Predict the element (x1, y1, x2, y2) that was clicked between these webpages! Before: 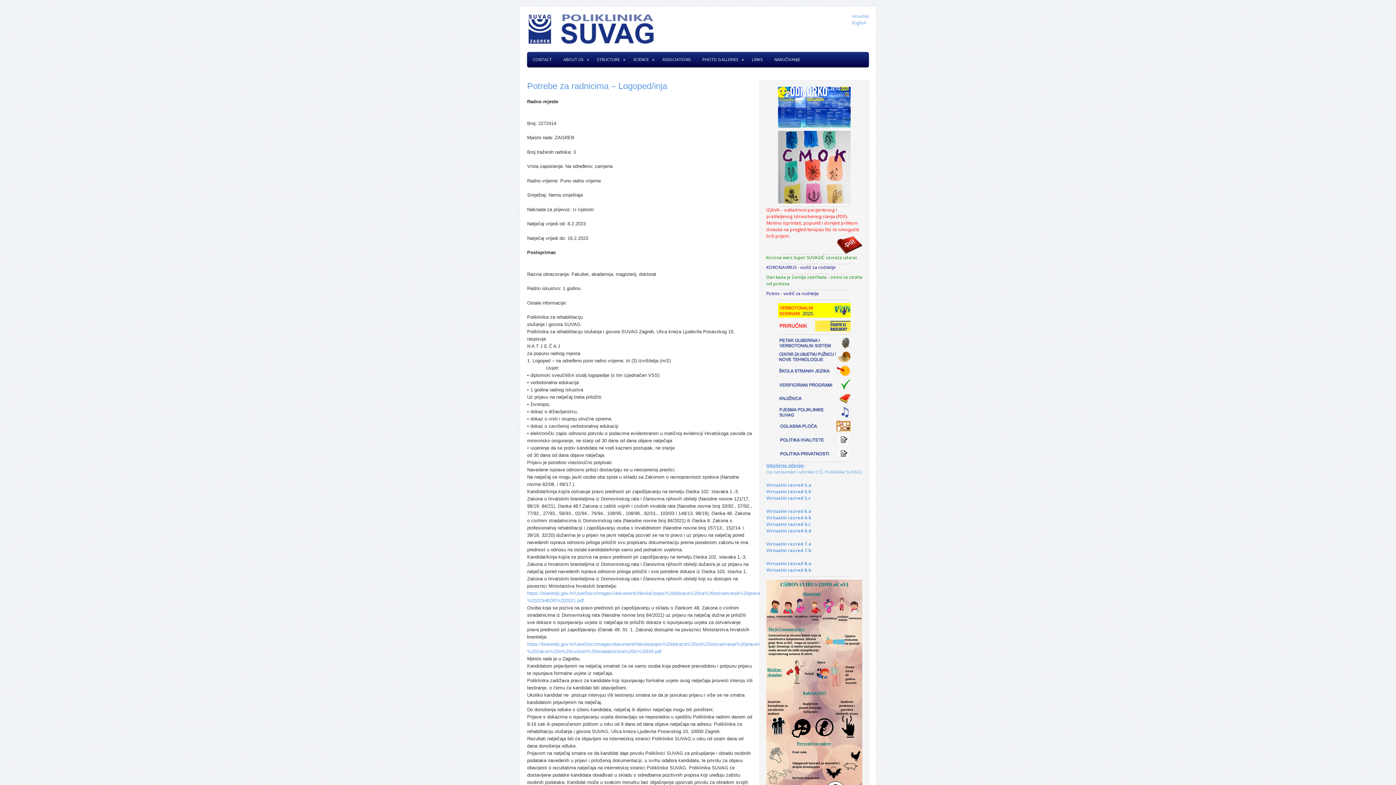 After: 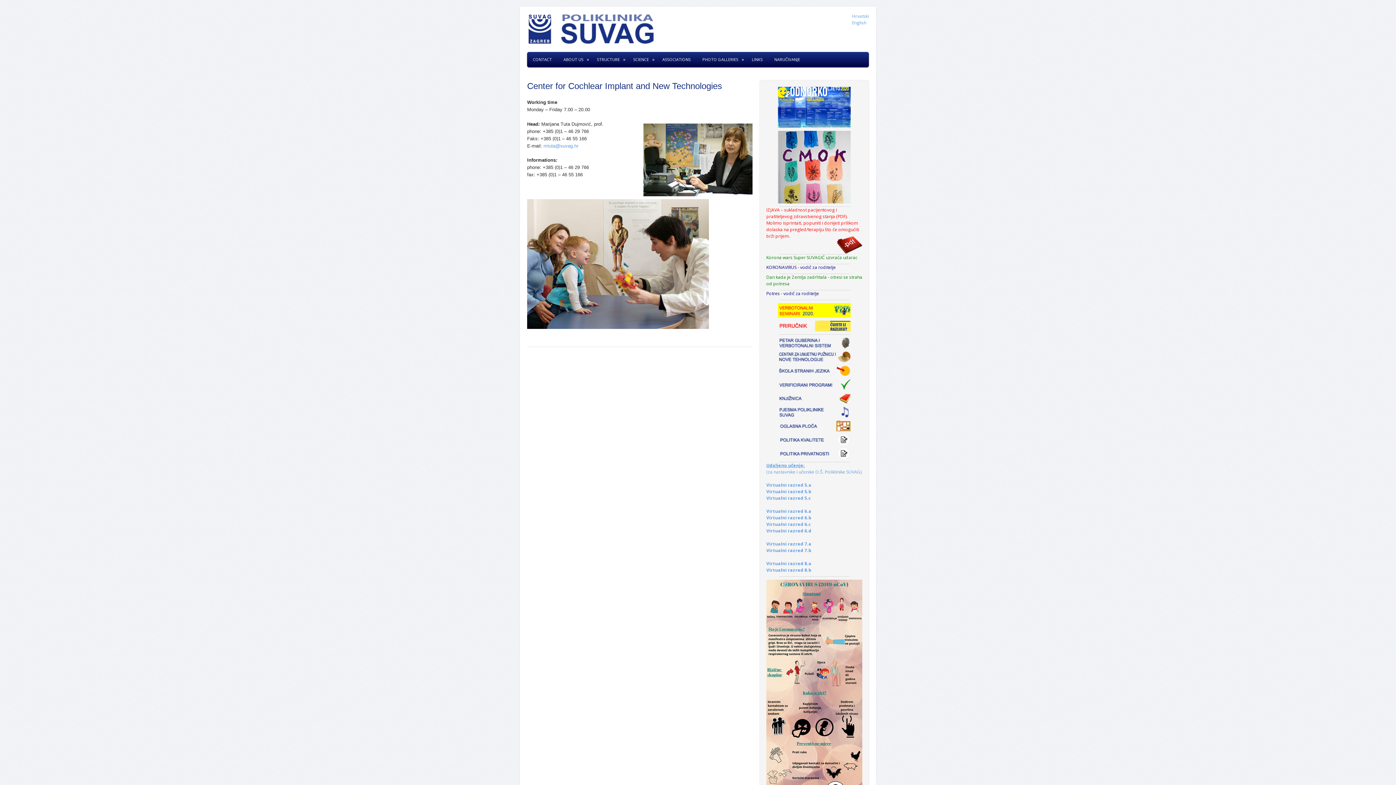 Action: bbox: (766, 351, 862, 362)